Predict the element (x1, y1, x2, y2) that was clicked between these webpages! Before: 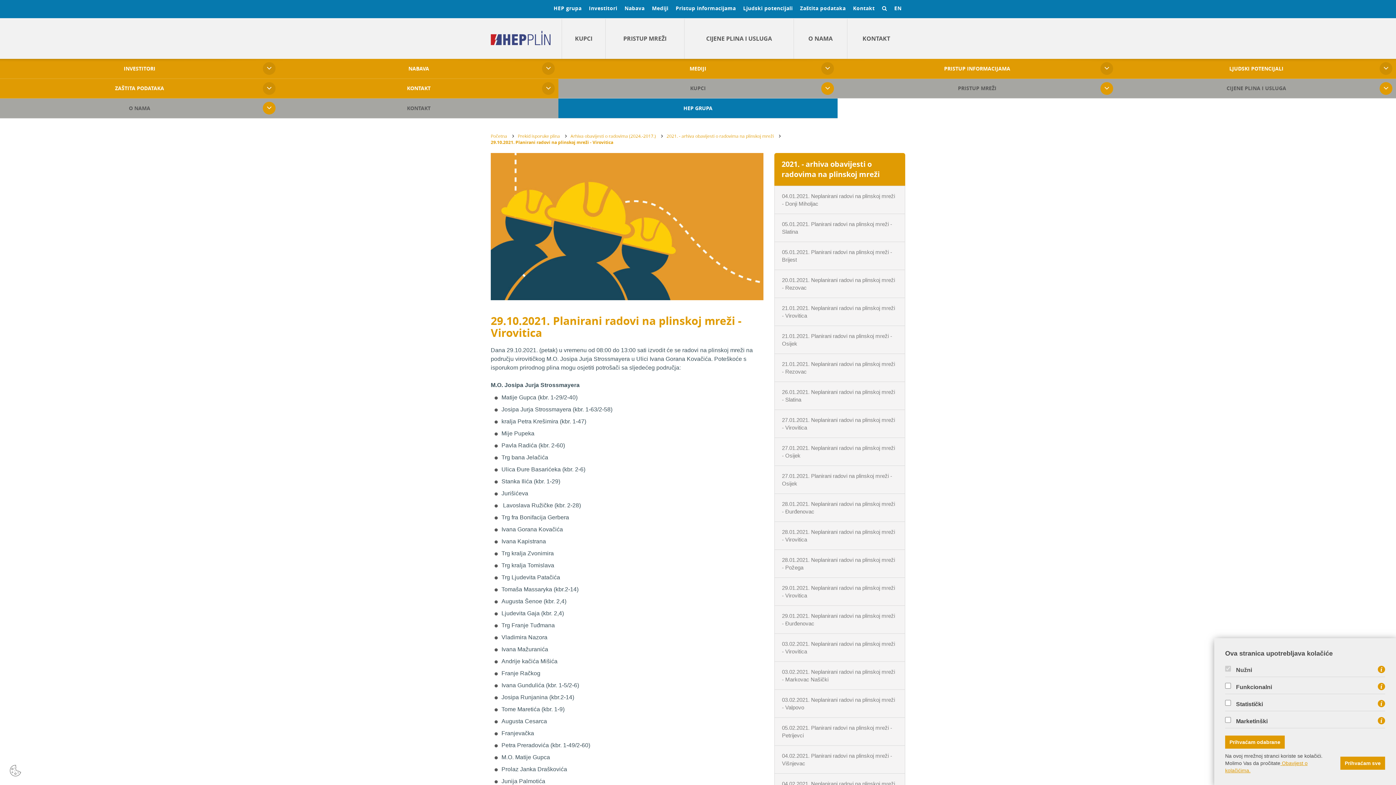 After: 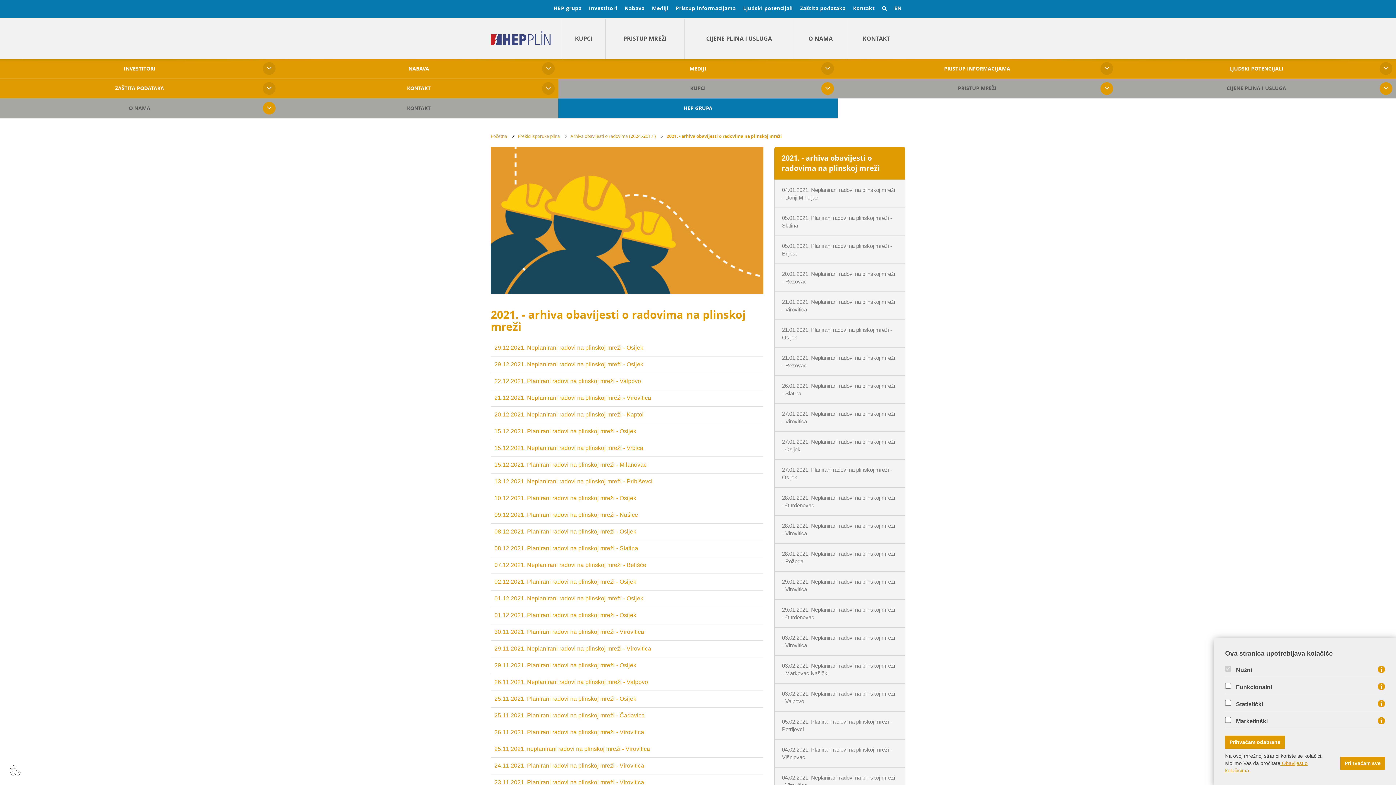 Action: label: 2021. - arhiva obavijesti o radovima na plinskoj mreži bbox: (774, 153, 905, 185)